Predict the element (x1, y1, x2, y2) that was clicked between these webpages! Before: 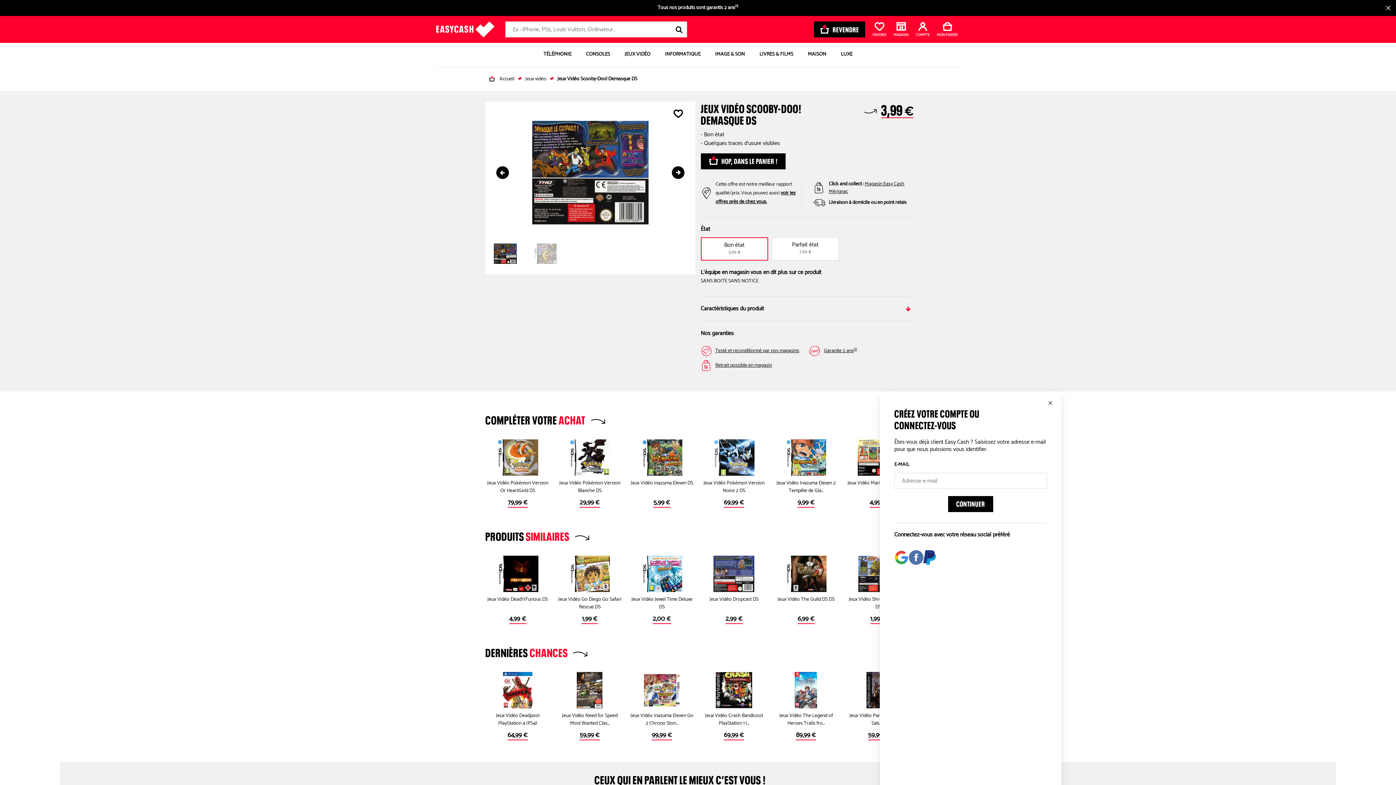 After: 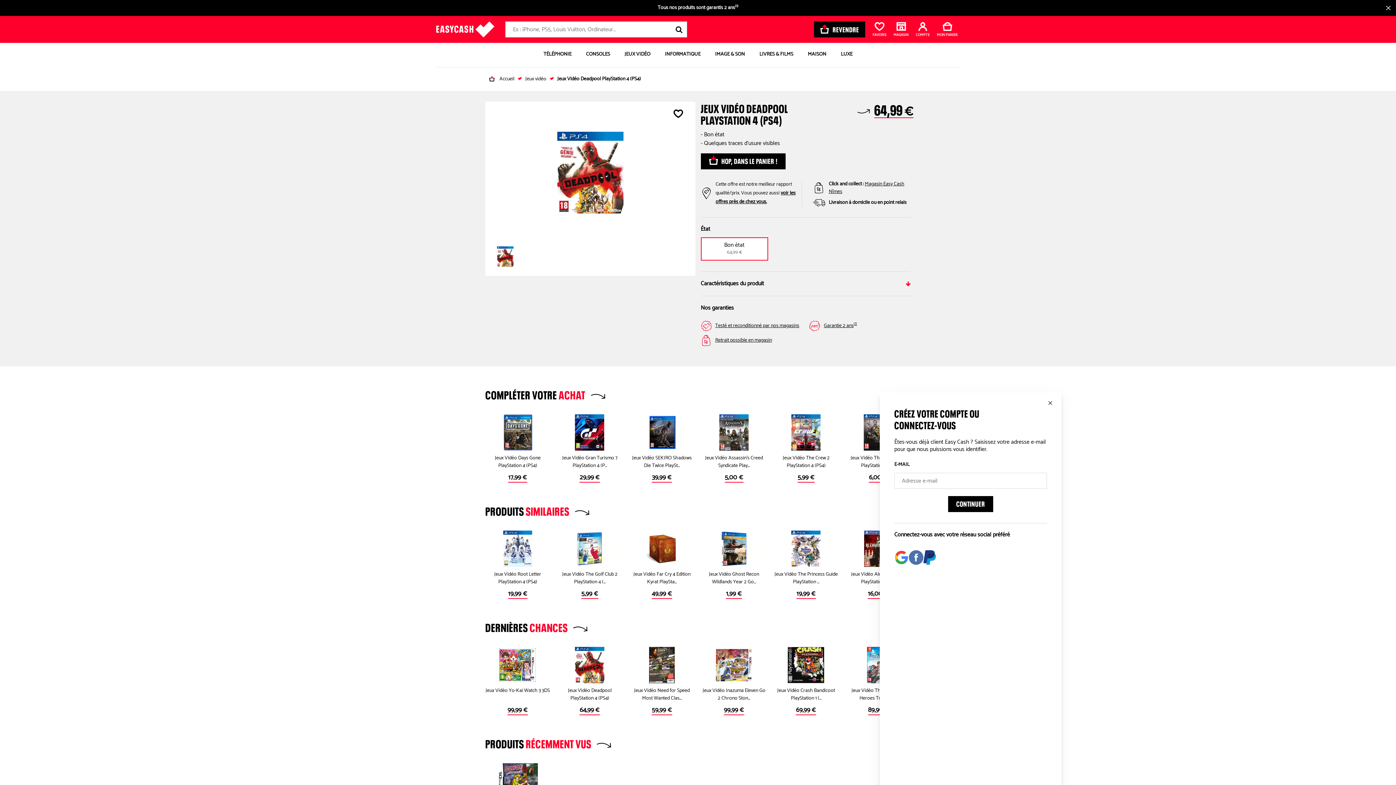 Action: label: Jeux Vidéo Deadpool PlayStation 4 (PS4)

64,99  bbox: (485, 672, 550, 740)